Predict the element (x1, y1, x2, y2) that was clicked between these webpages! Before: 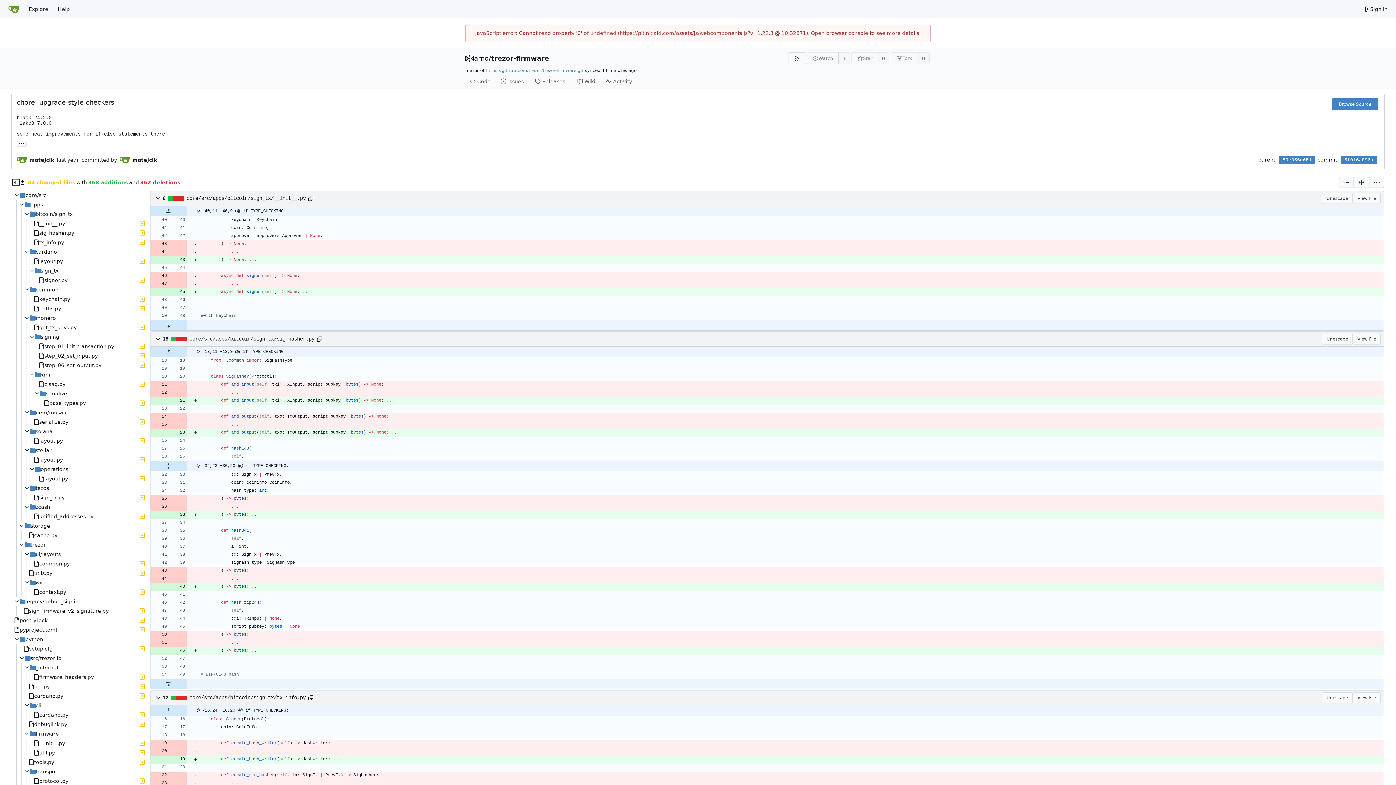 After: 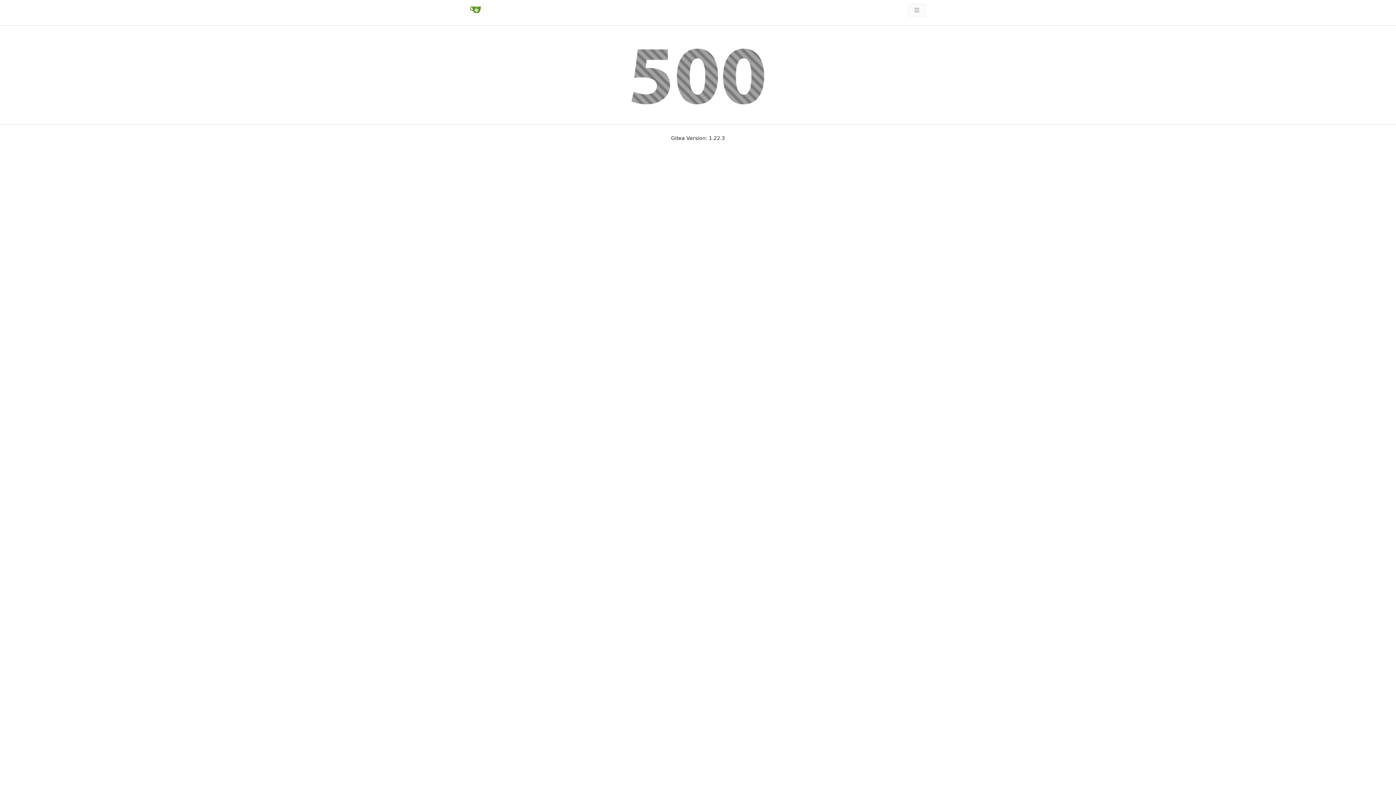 Action: bbox: (601, 74, 639, 89) label: Activity